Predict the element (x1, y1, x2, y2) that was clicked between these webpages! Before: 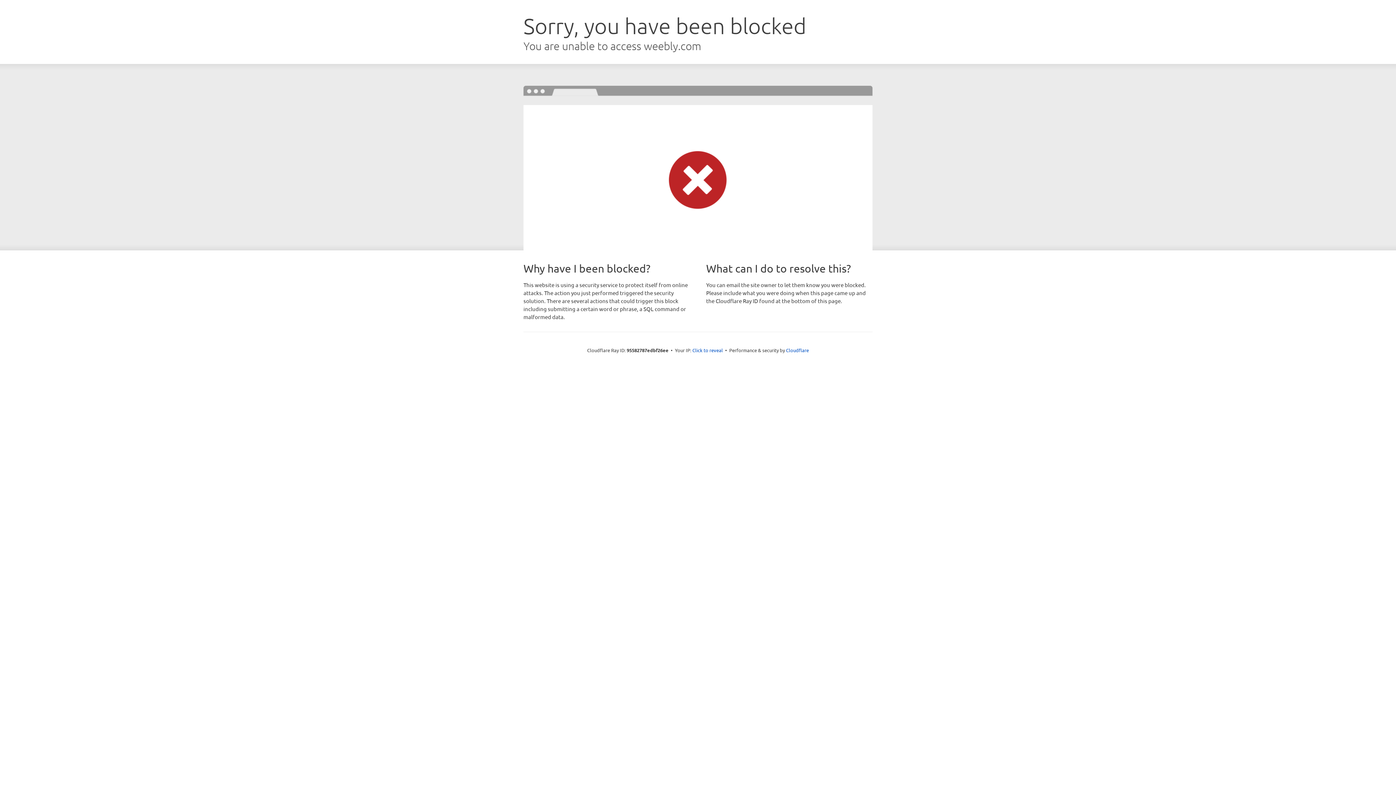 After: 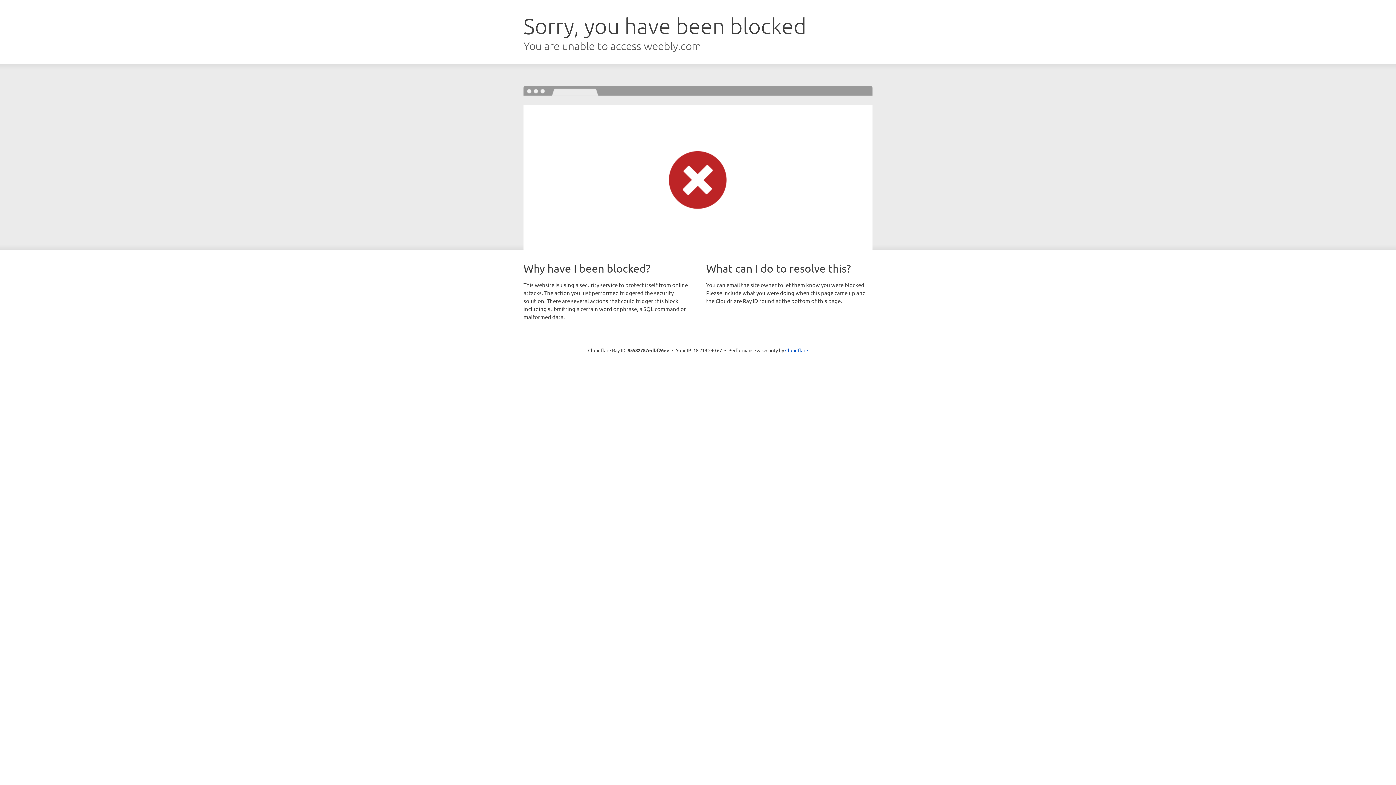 Action: bbox: (692, 346, 723, 353) label: Click to reveal